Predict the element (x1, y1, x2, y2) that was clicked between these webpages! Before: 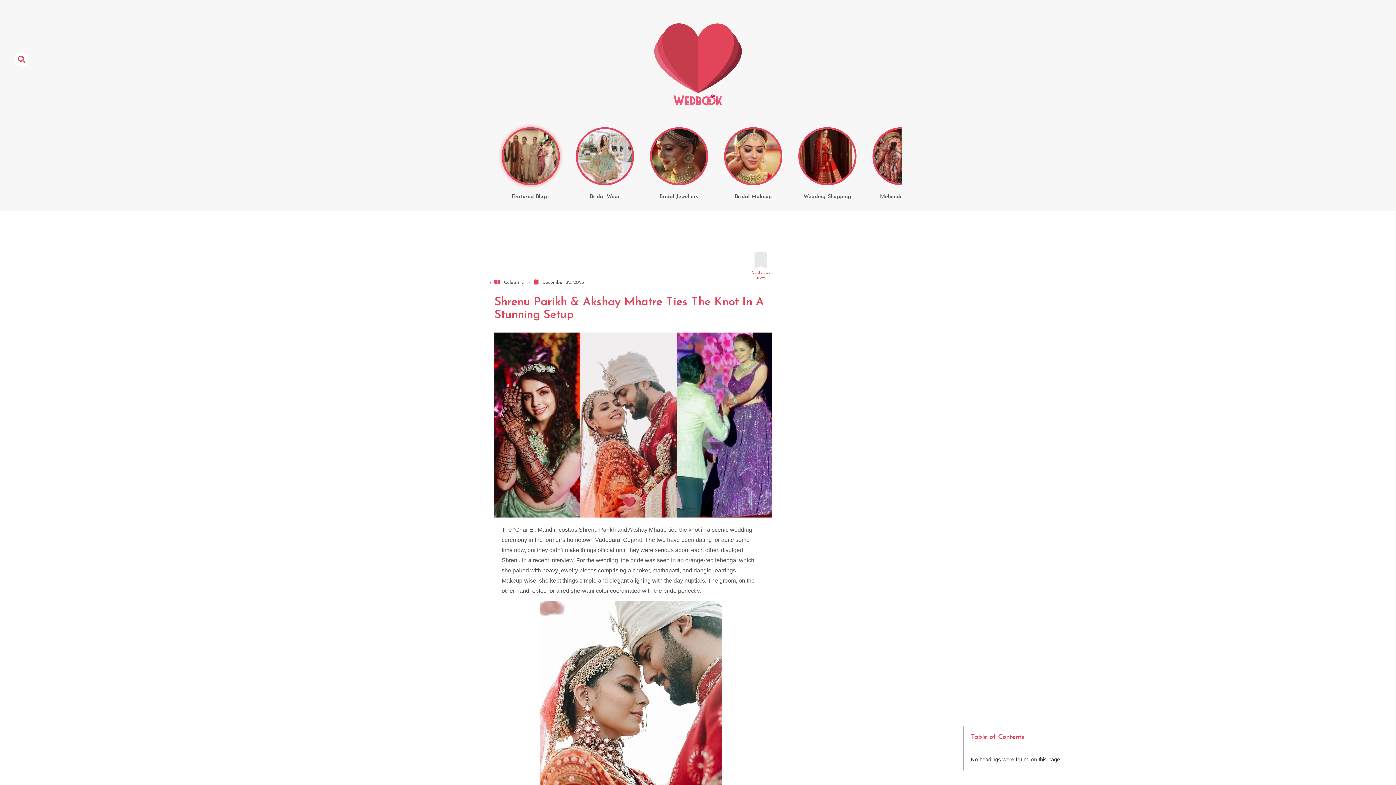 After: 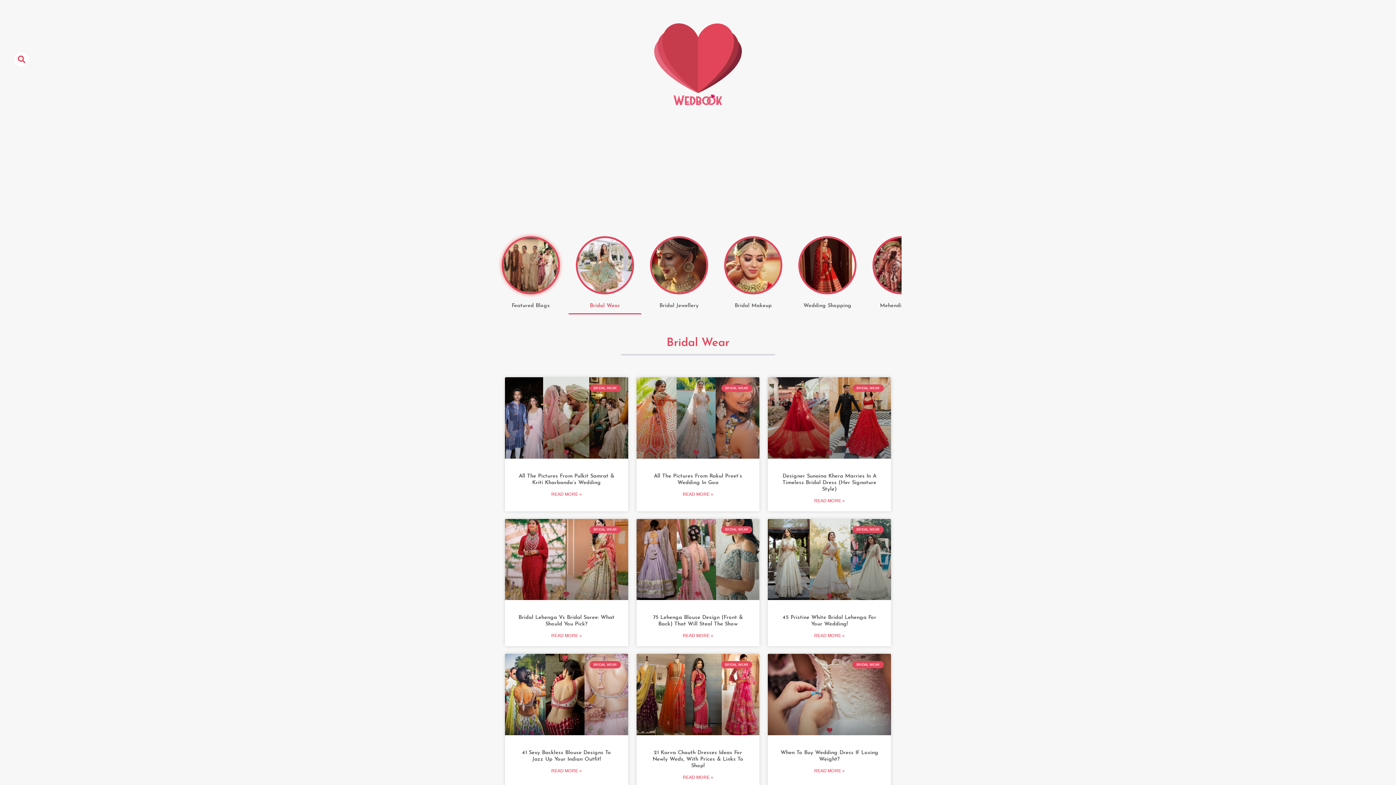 Action: label: Bridal Wear bbox: (568, 122, 641, 205)